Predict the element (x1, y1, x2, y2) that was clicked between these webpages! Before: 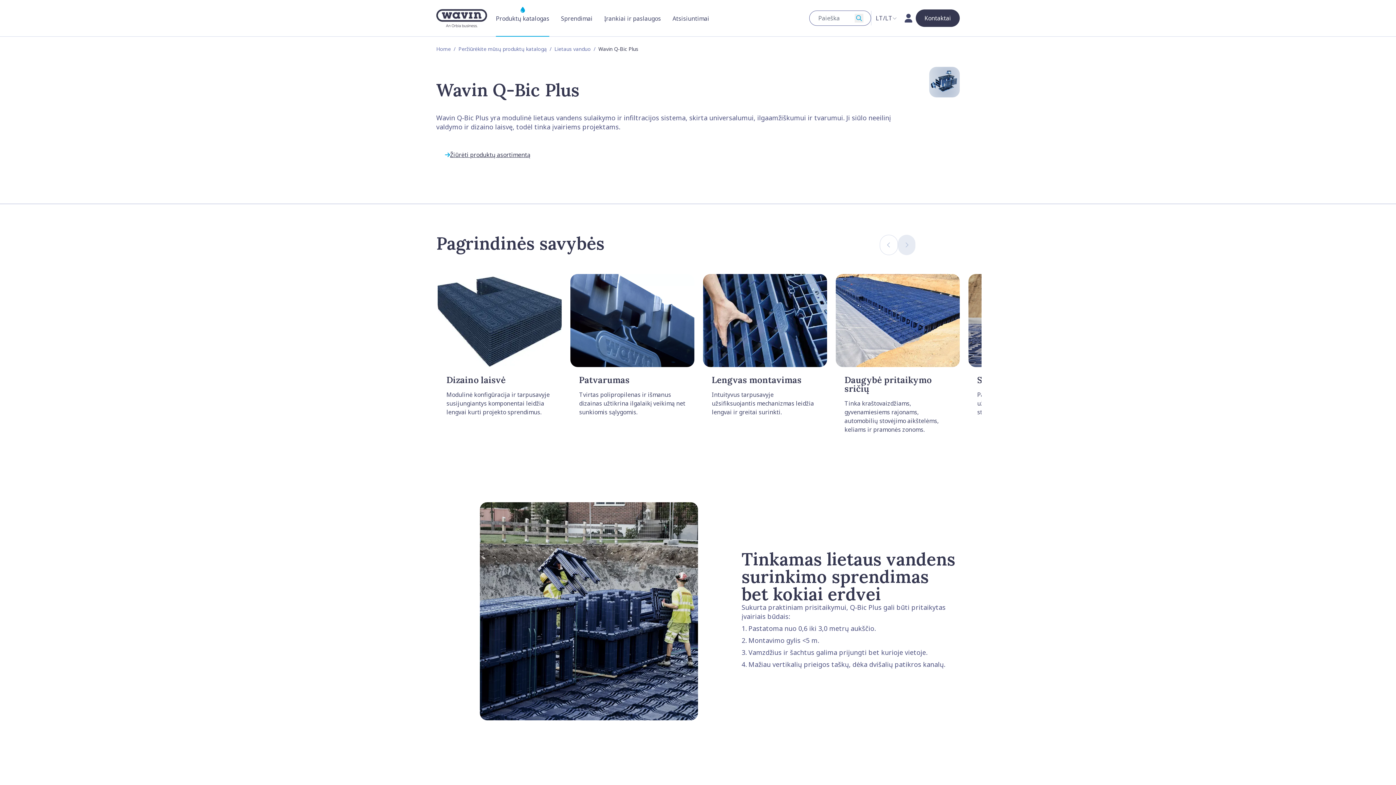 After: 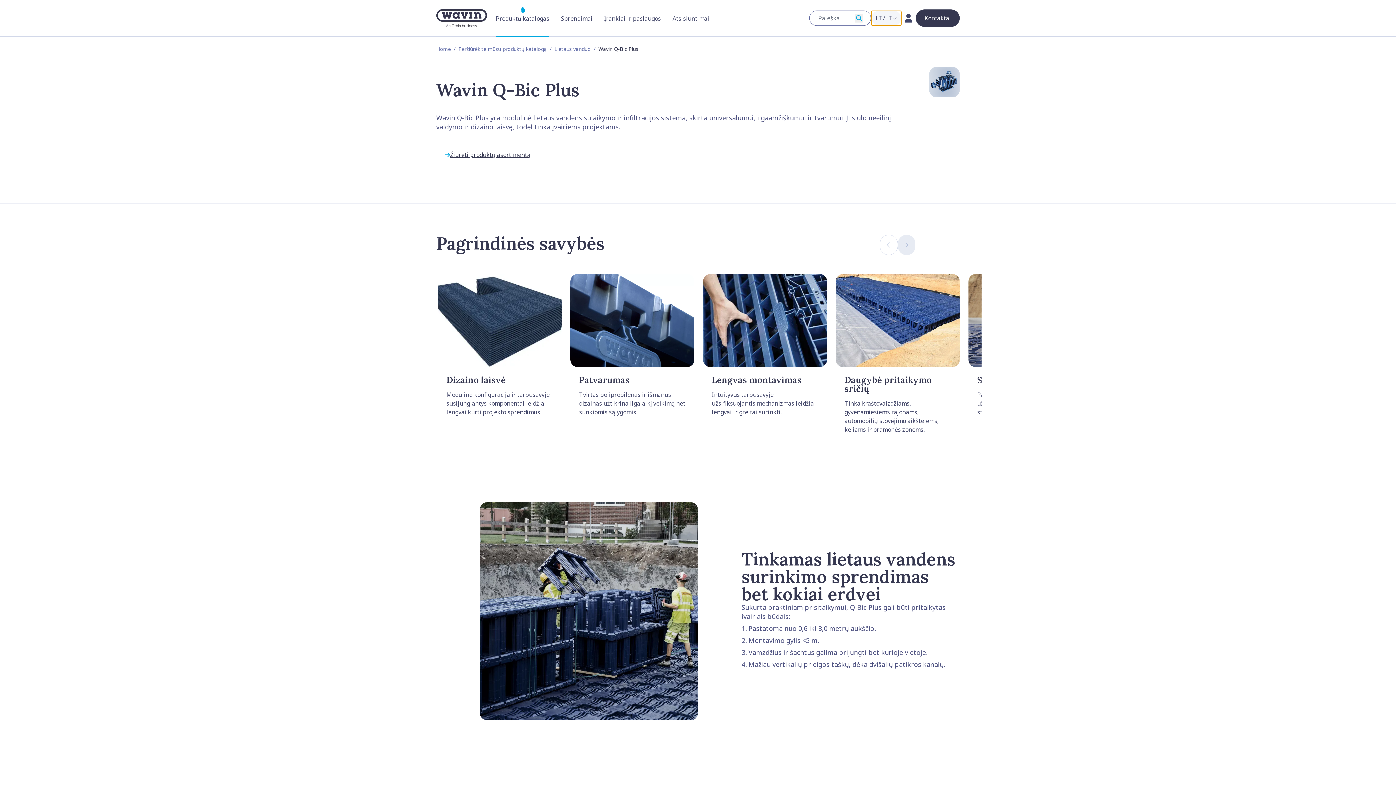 Action: bbox: (871, 10, 901, 25) label: Lokalė